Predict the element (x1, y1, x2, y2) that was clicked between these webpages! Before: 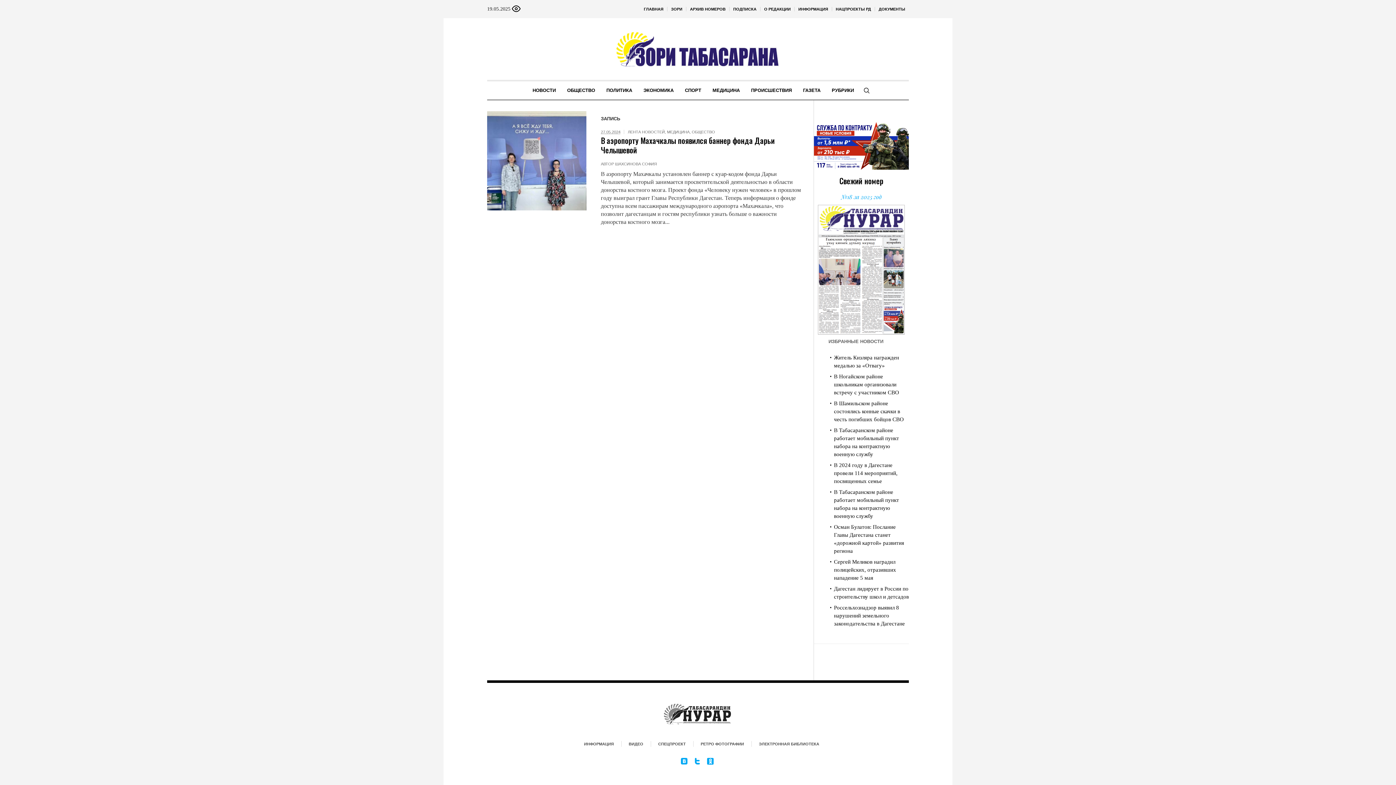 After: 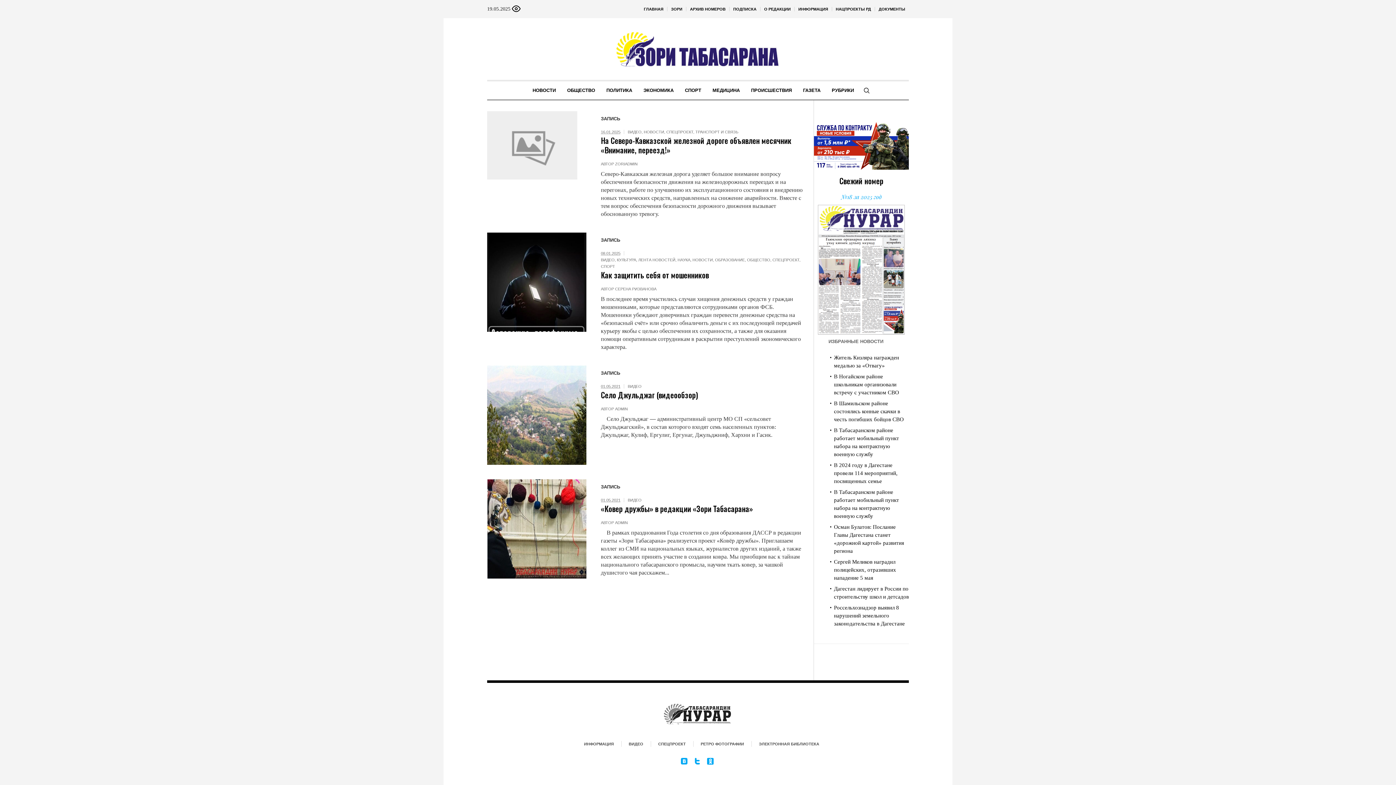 Action: bbox: (621, 739, 650, 748) label: ВИДЕО